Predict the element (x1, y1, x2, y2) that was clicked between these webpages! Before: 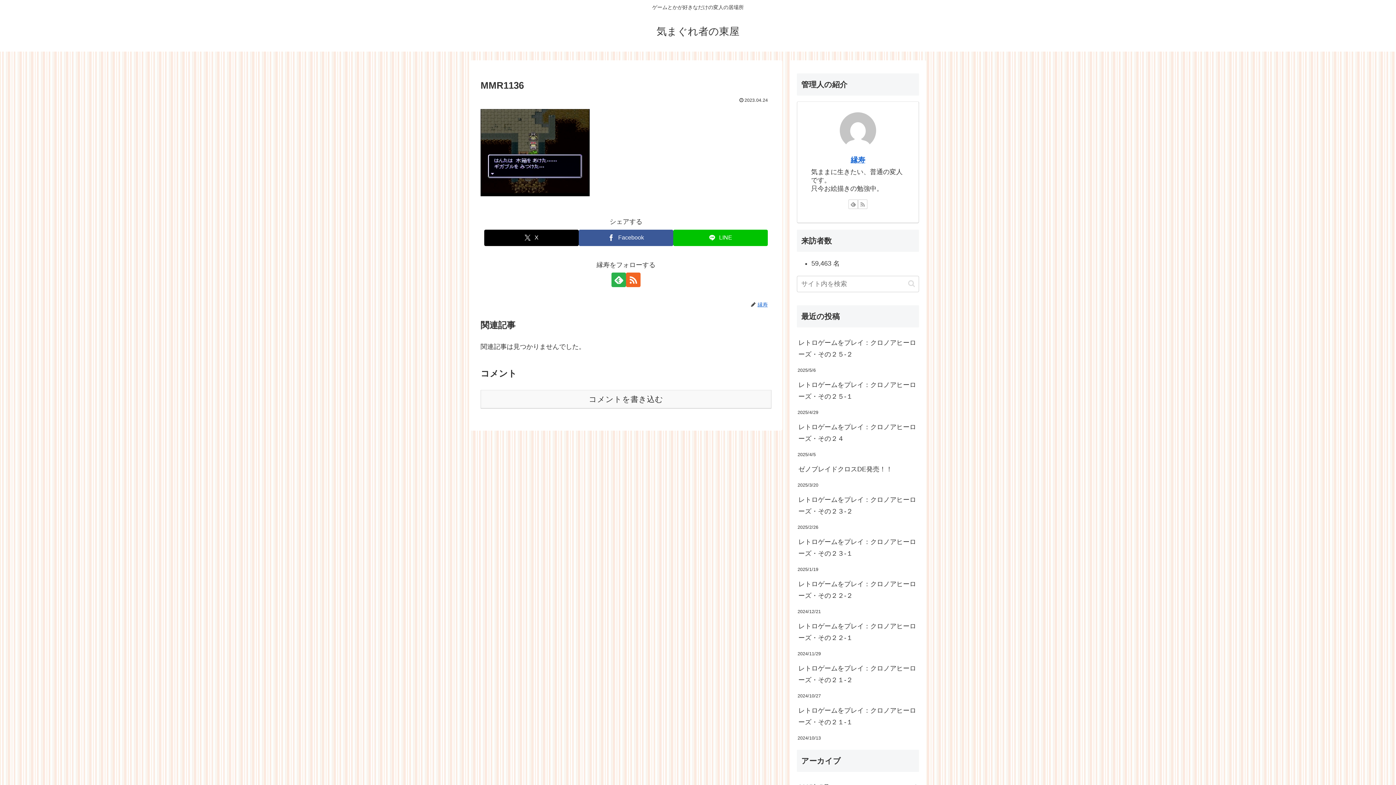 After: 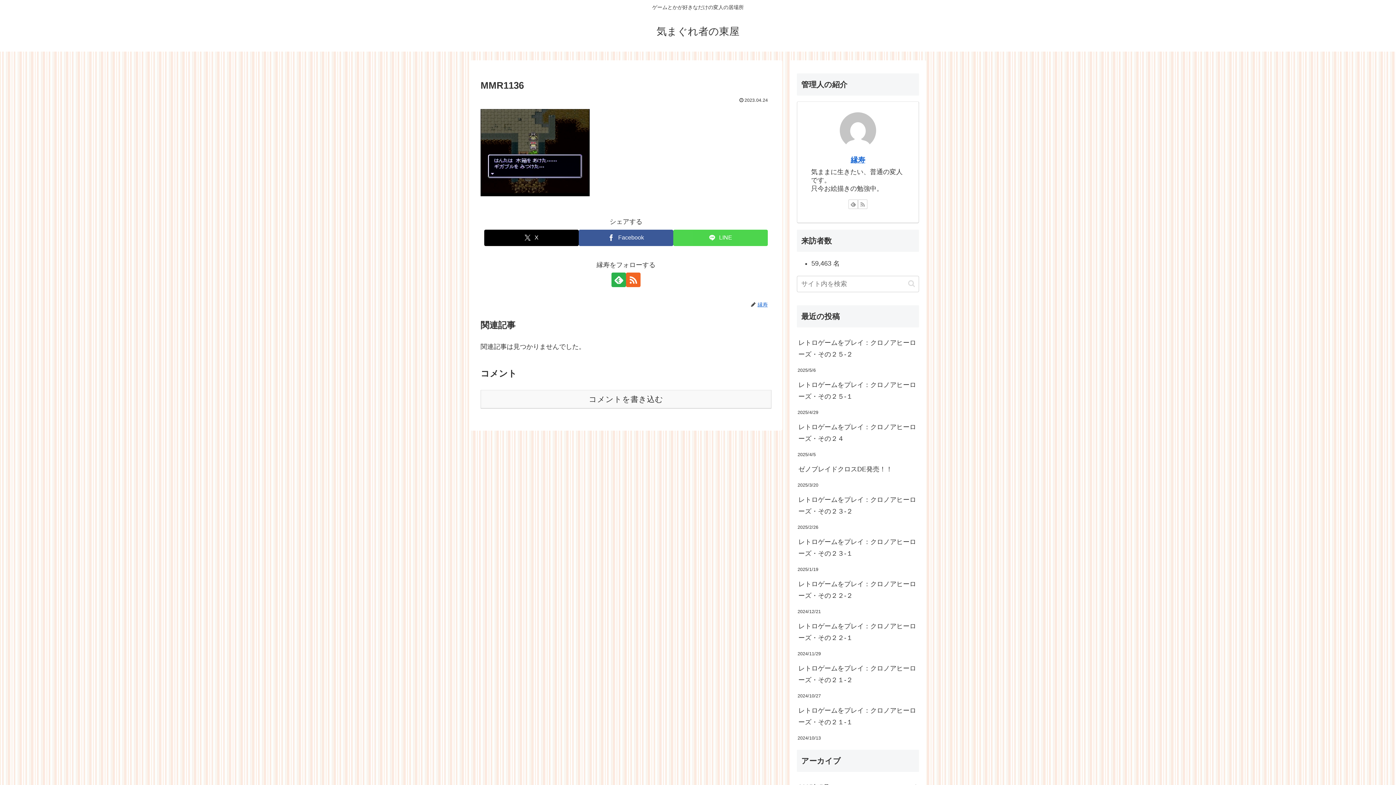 Action: bbox: (673, 229, 768, 246) label: LINEでシェア